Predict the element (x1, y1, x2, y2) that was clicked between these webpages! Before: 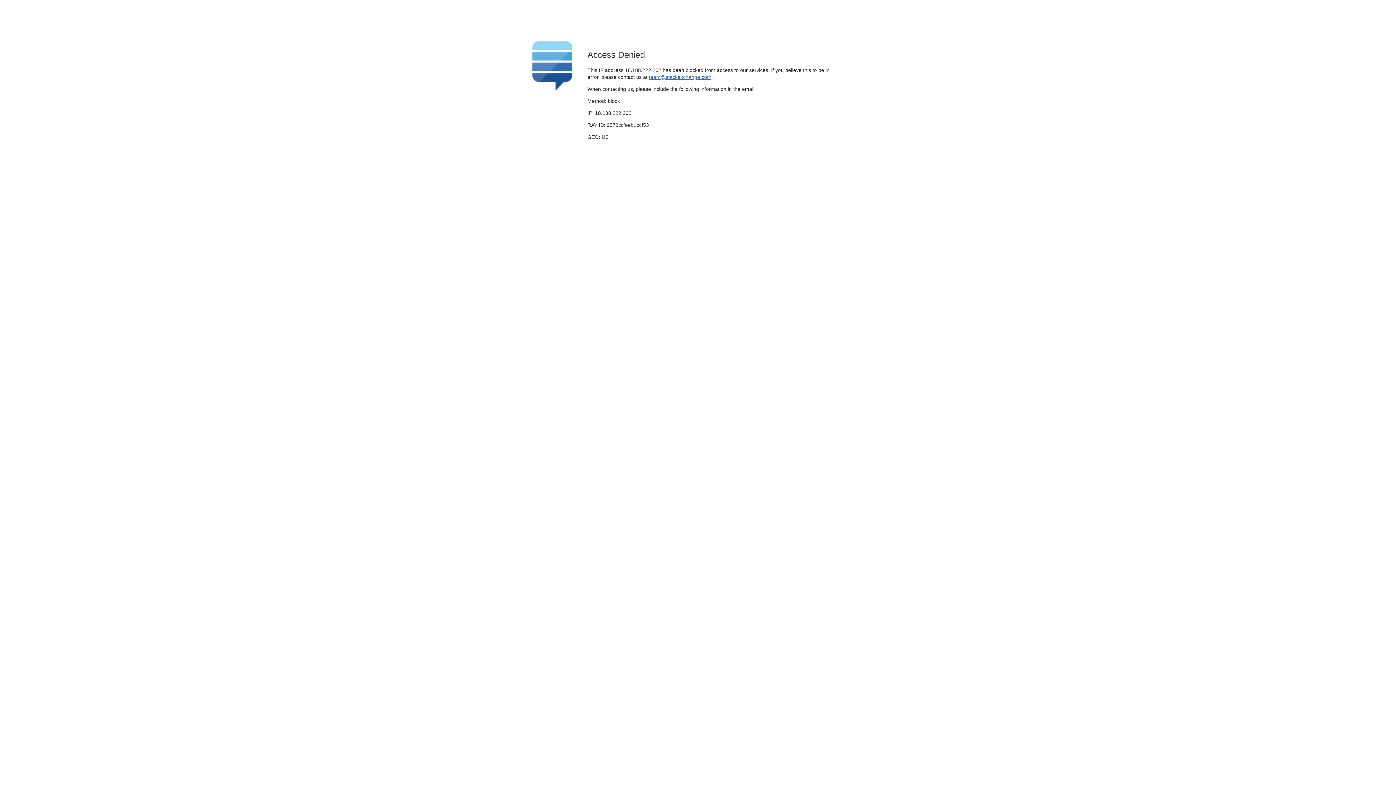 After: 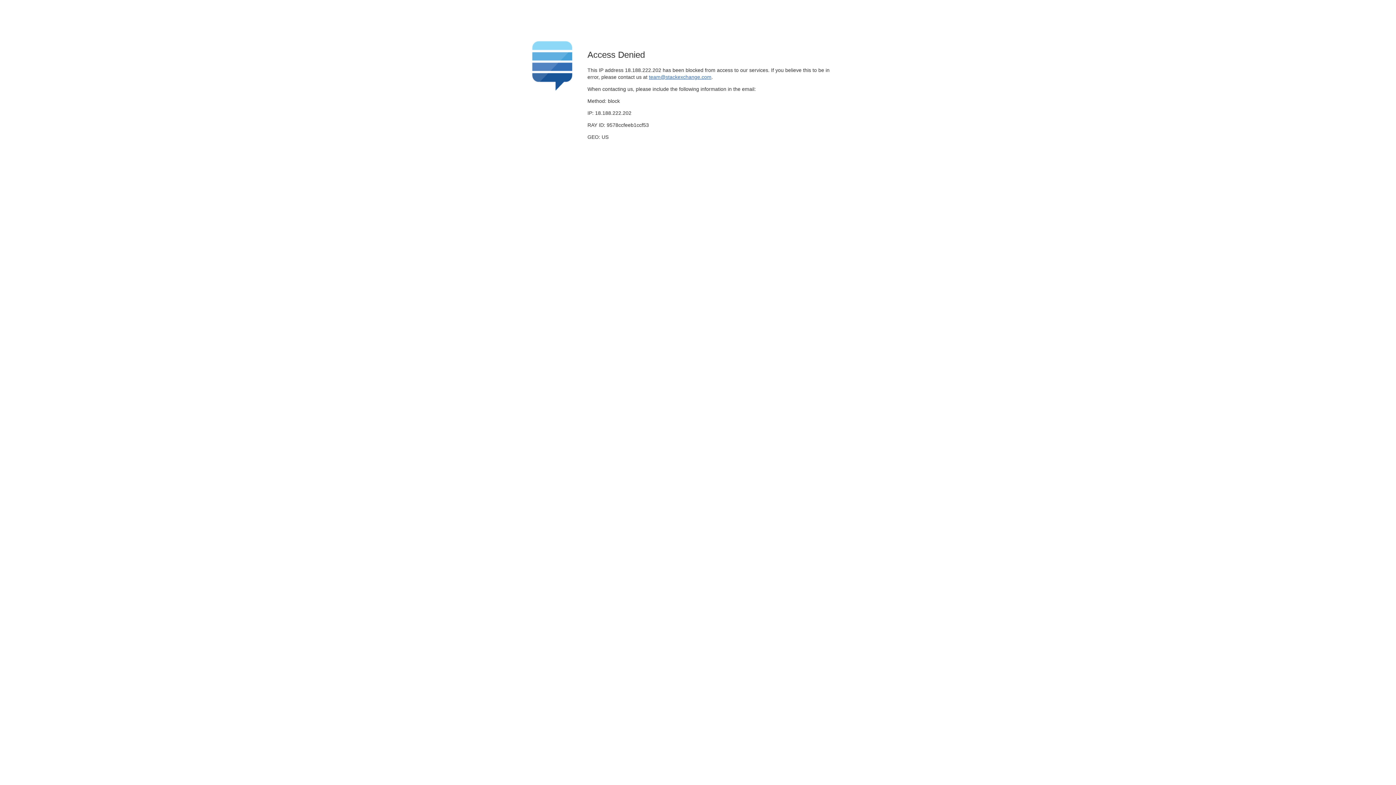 Action: bbox: (649, 74, 711, 79) label: team@stackexchange.com